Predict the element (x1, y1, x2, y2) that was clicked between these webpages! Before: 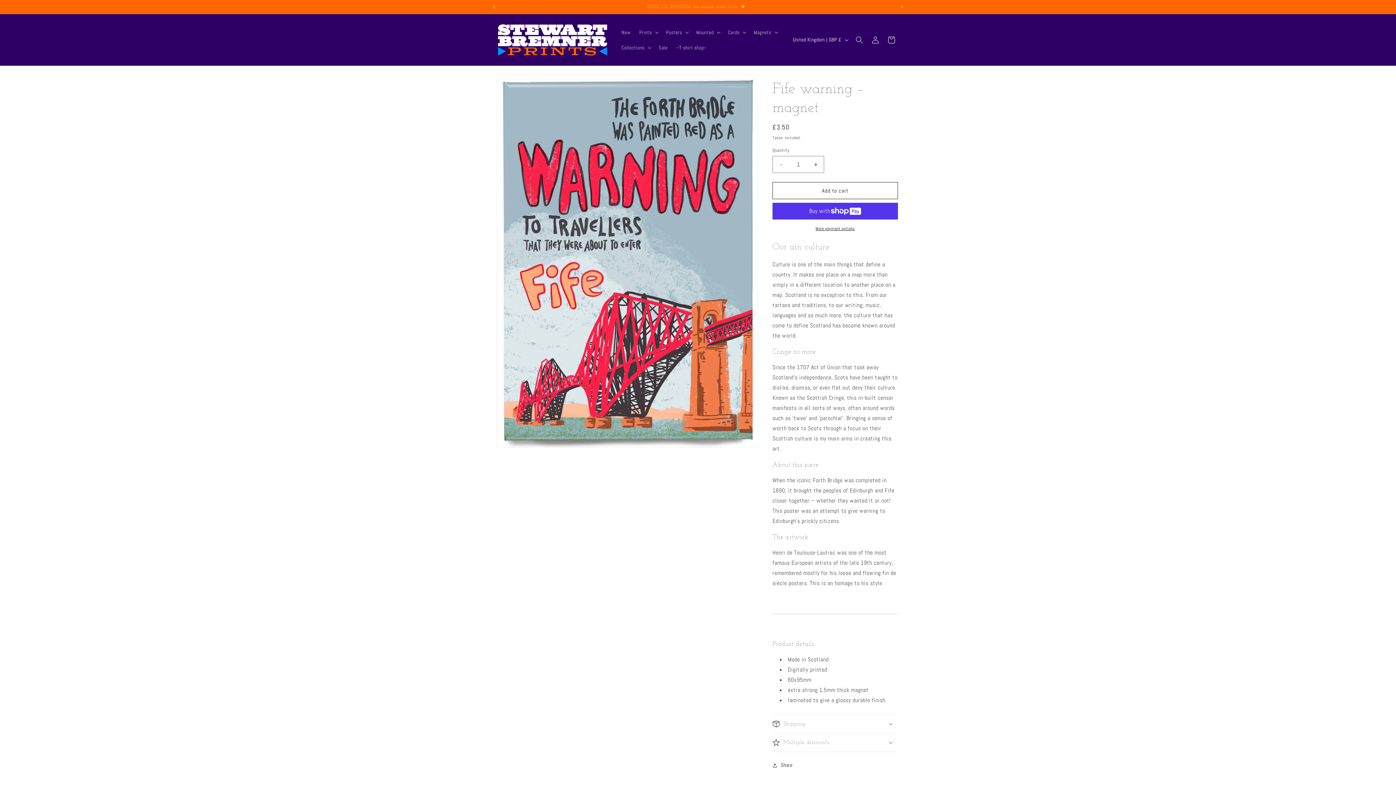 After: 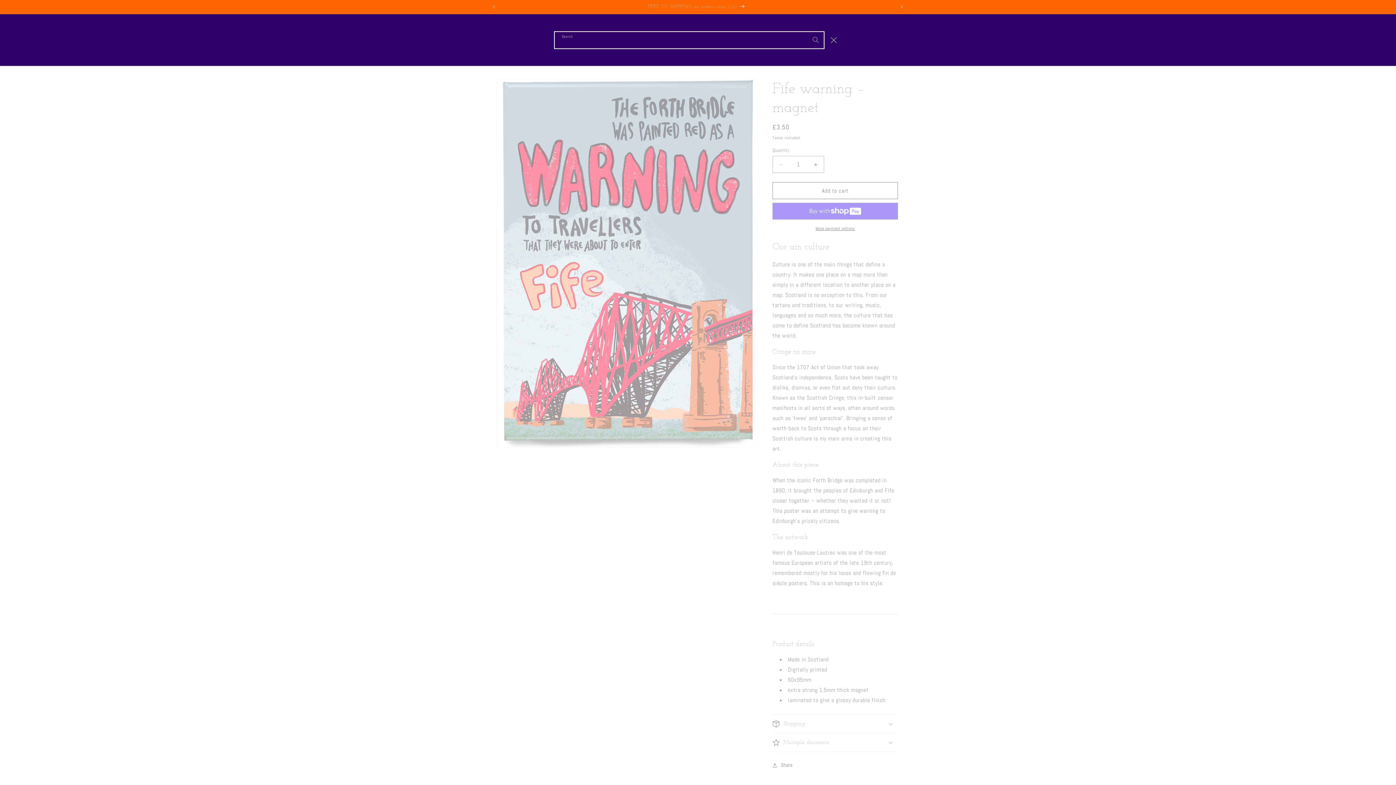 Action: bbox: (851, 31, 867, 47) label: Search